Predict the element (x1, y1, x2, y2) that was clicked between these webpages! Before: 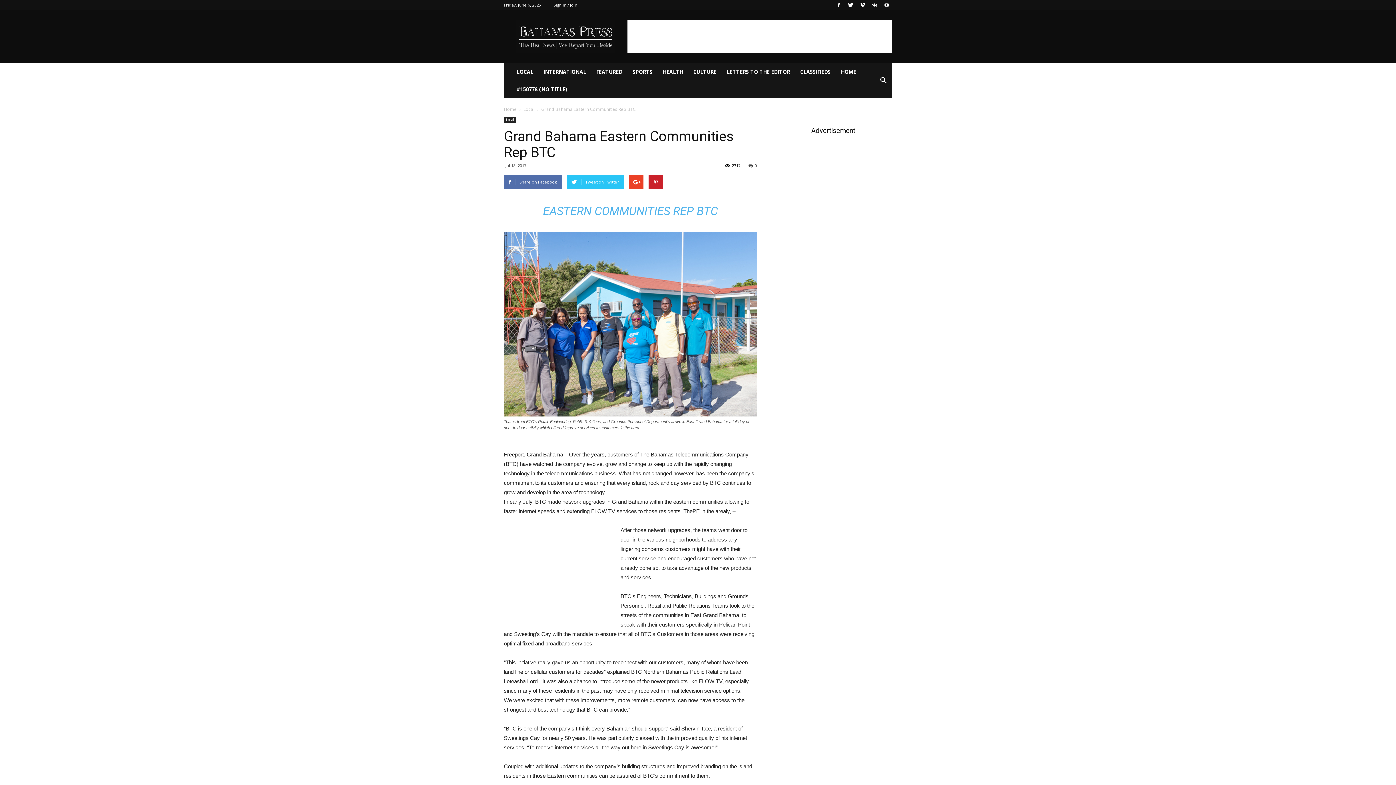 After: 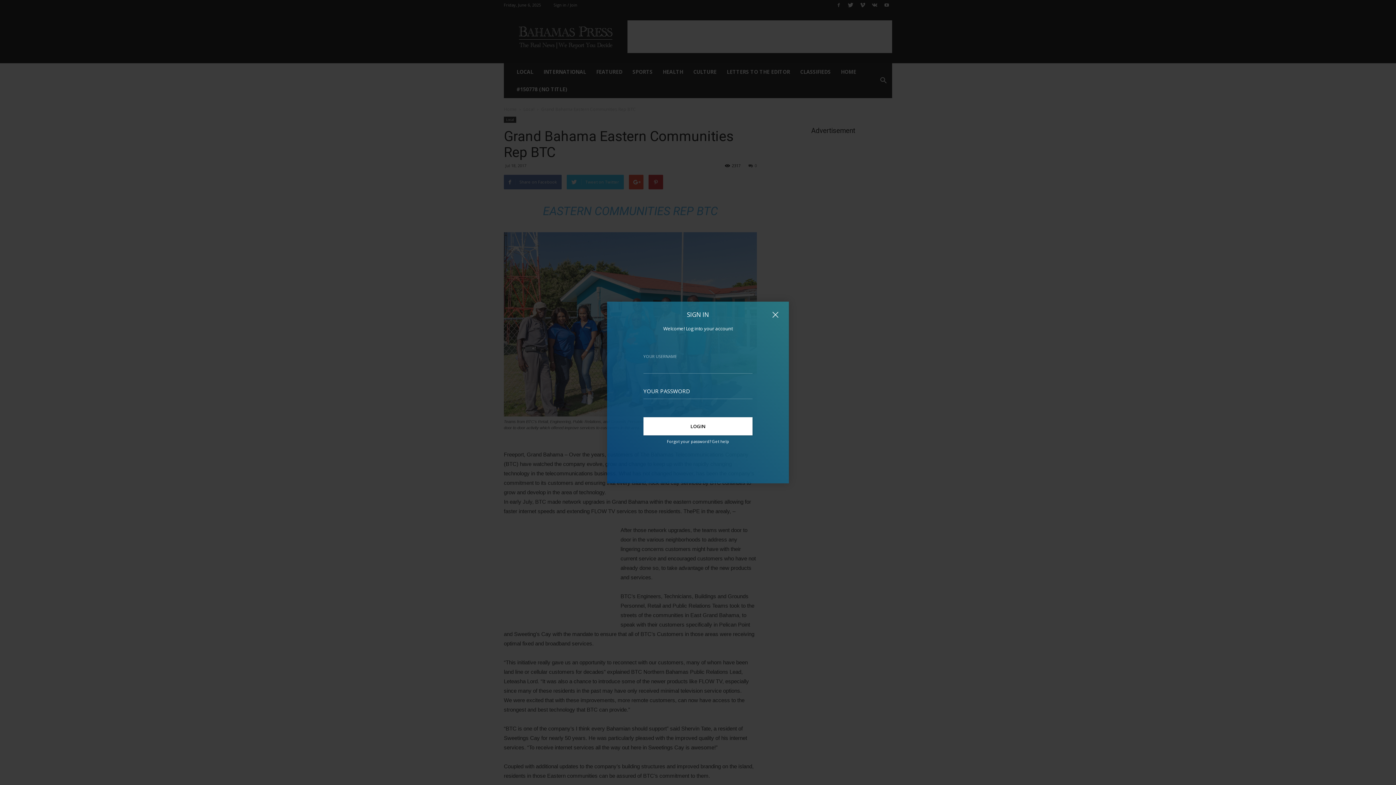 Action: label: Sign in / Join bbox: (553, 2, 577, 7)